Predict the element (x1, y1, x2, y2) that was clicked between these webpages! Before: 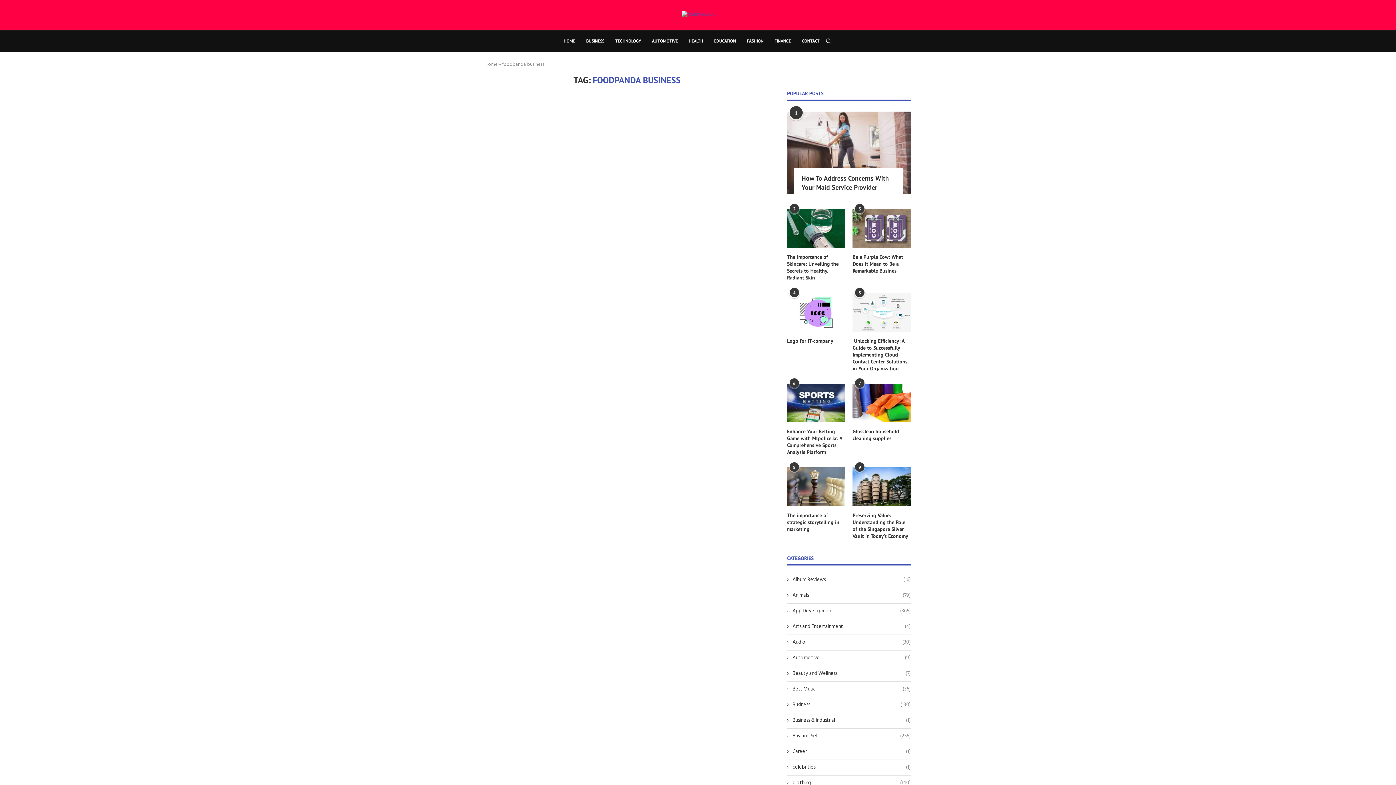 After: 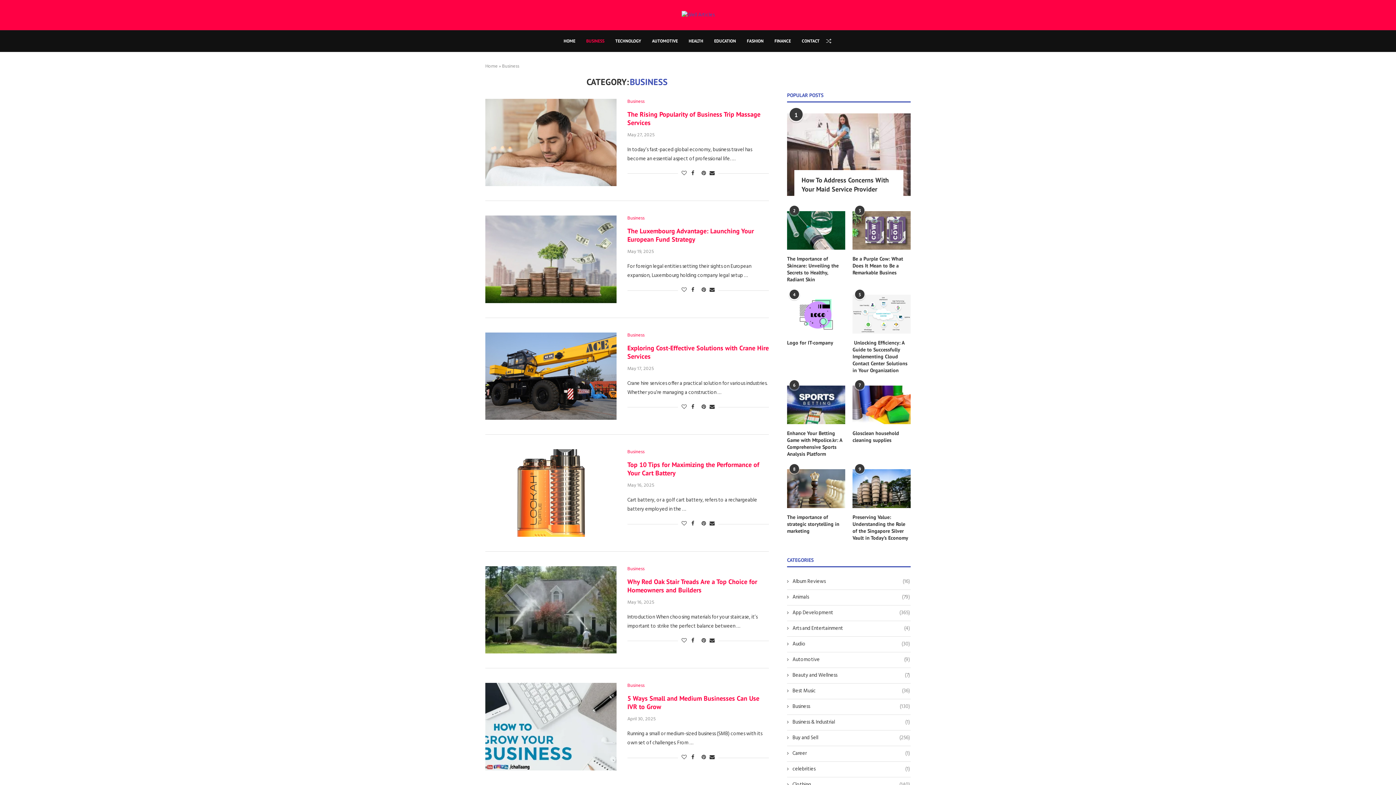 Action: bbox: (787, 701, 910, 708) label: Business
(130)